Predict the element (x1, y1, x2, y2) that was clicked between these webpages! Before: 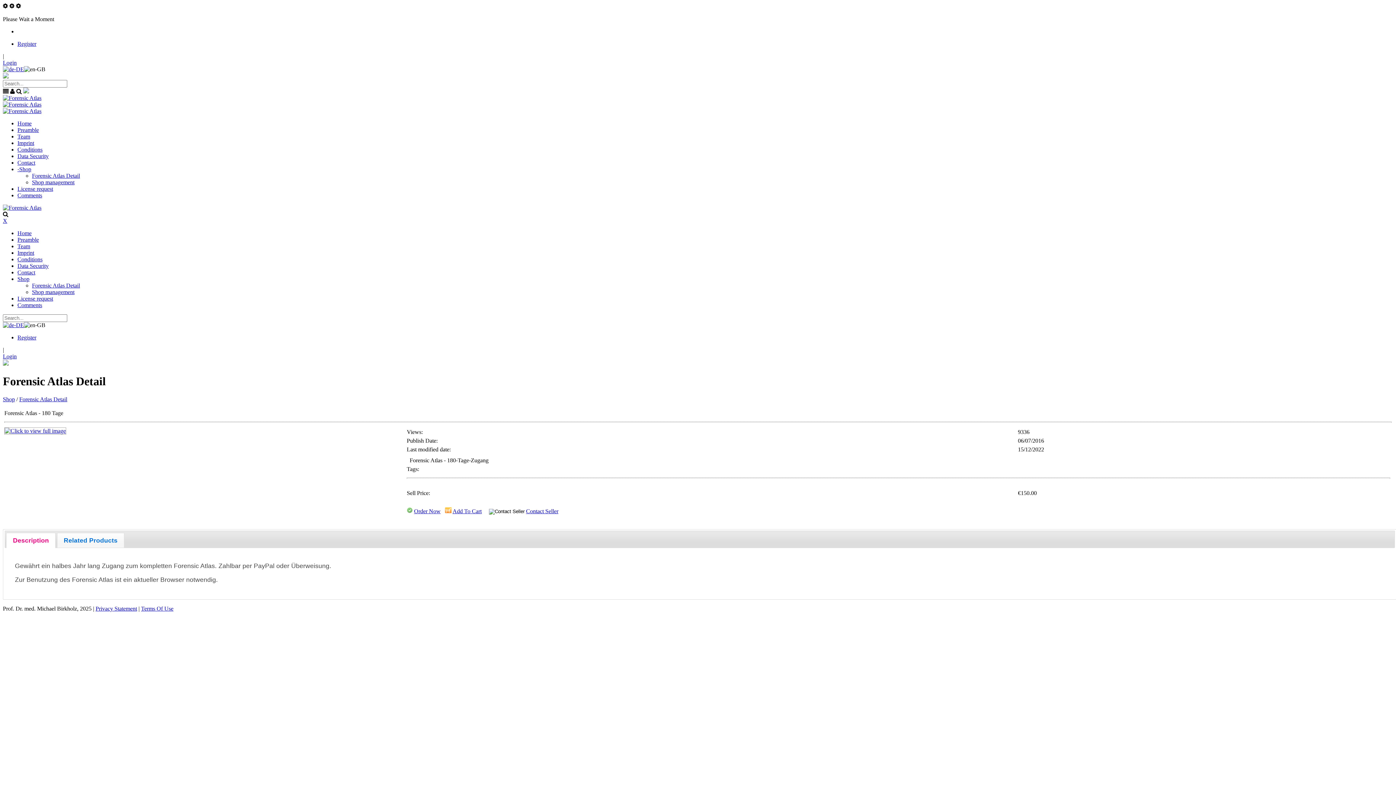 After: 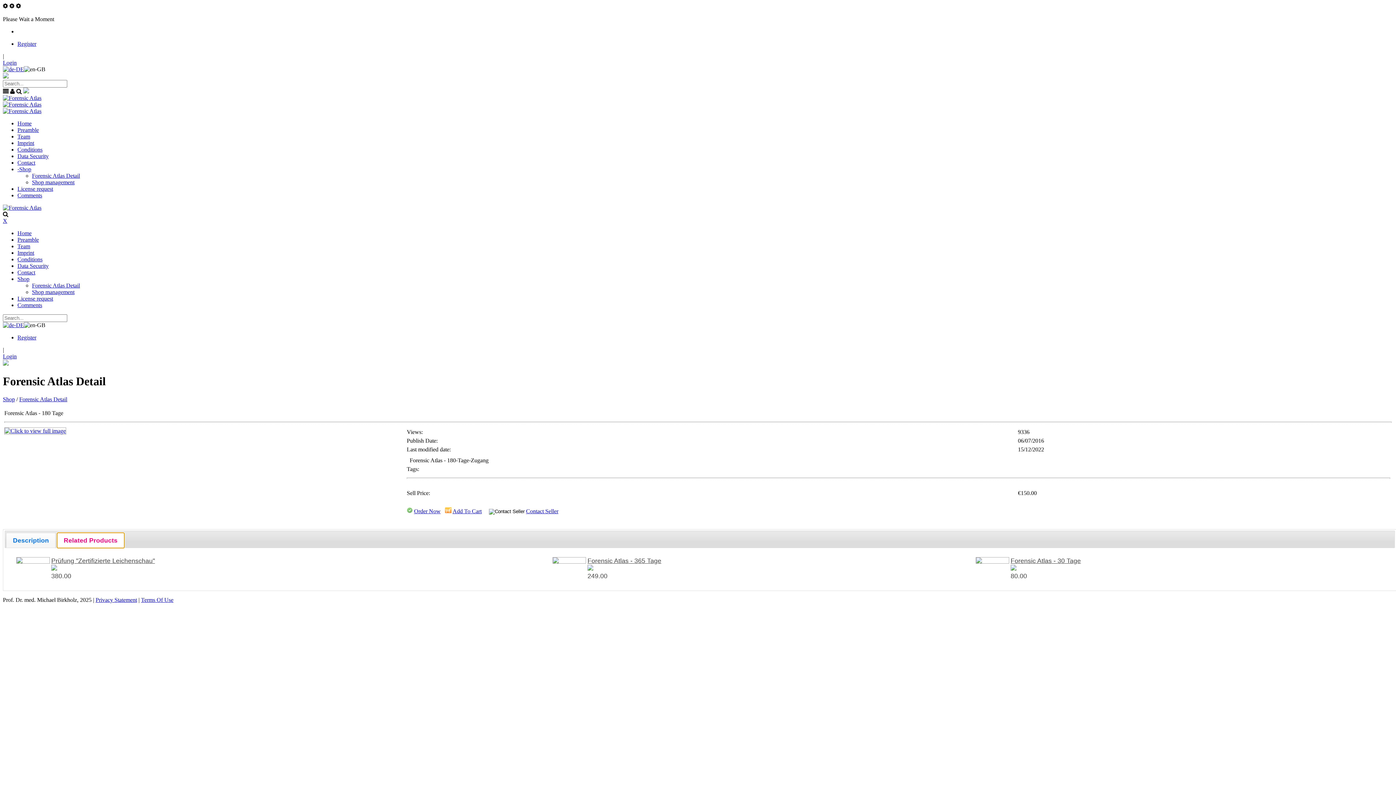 Action: bbox: (57, 533, 123, 547) label: Related Products